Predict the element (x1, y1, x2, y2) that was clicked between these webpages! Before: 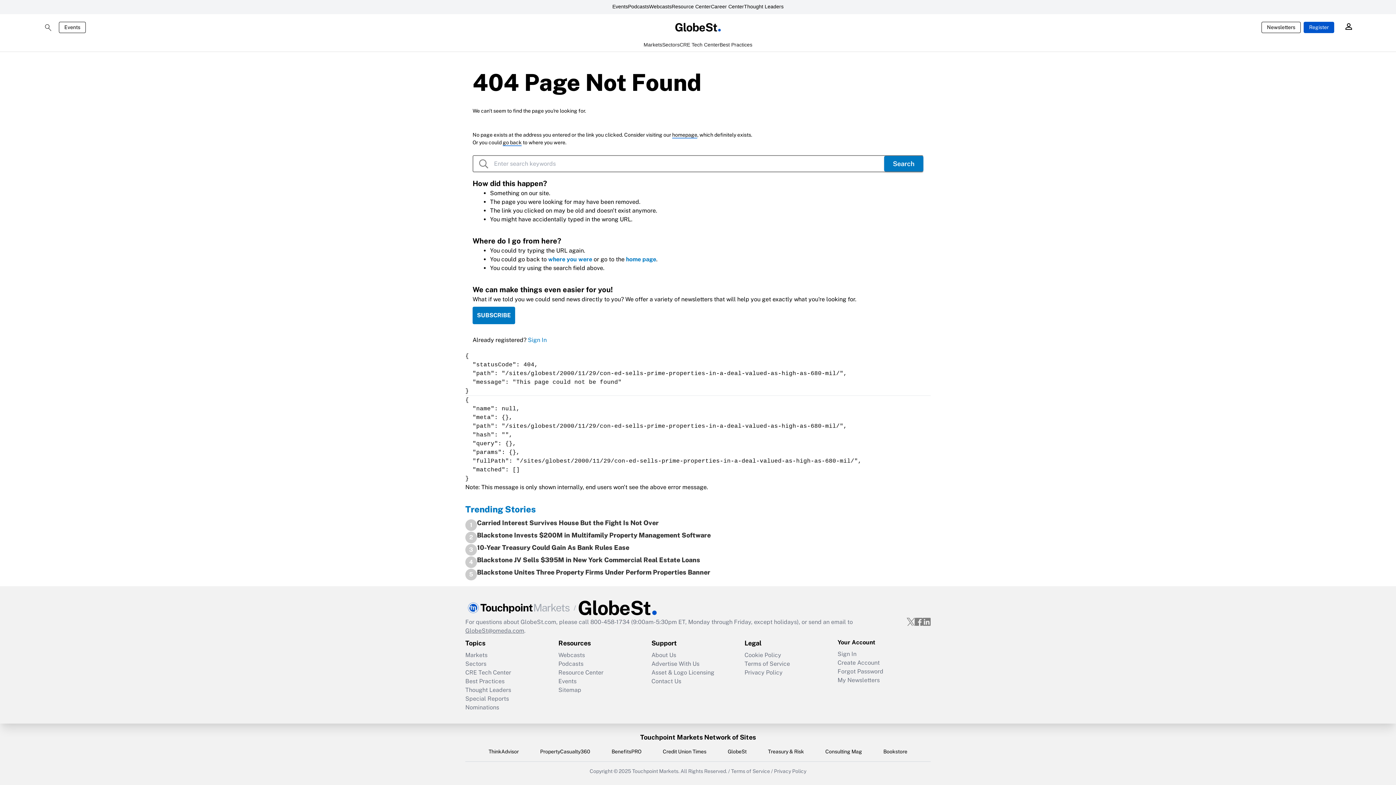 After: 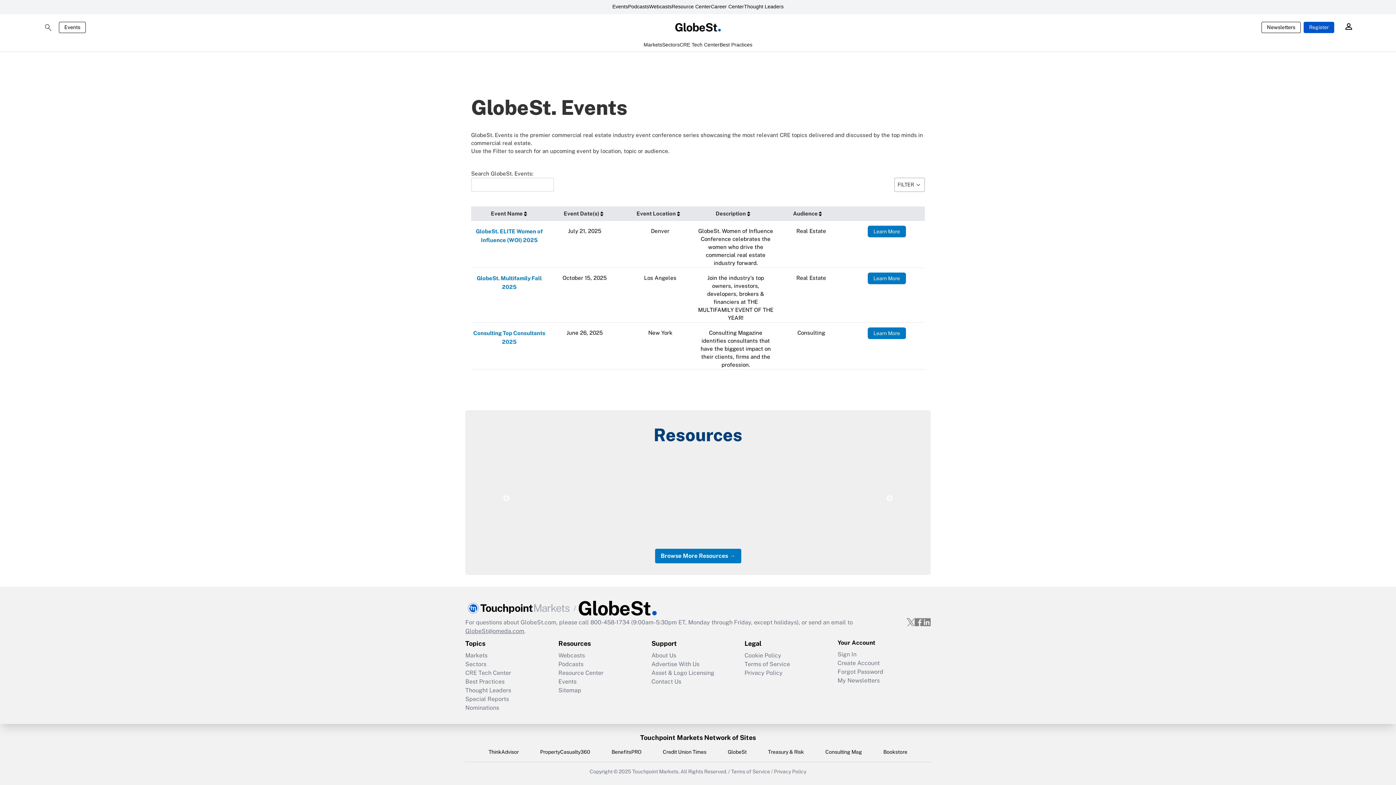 Action: label: Events bbox: (58, 21, 85, 32)